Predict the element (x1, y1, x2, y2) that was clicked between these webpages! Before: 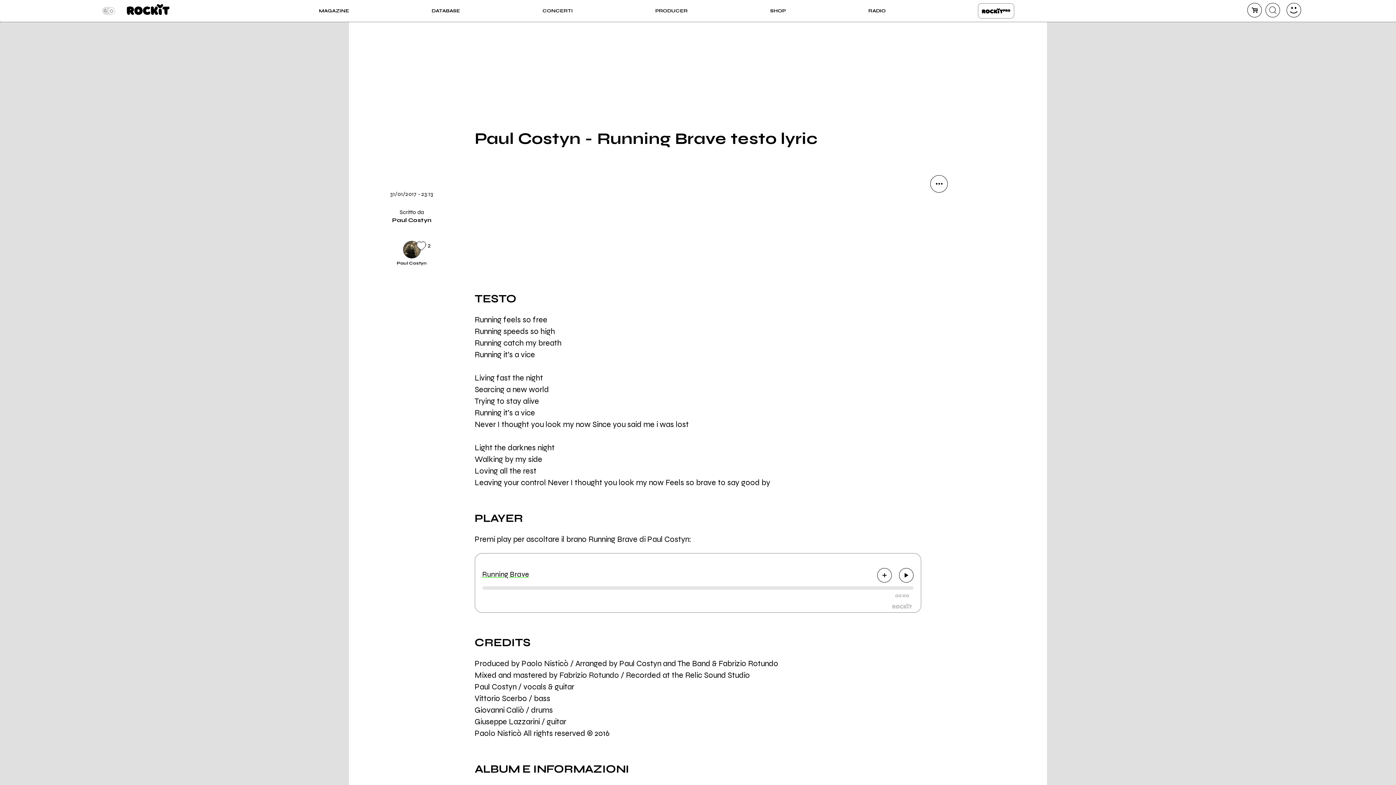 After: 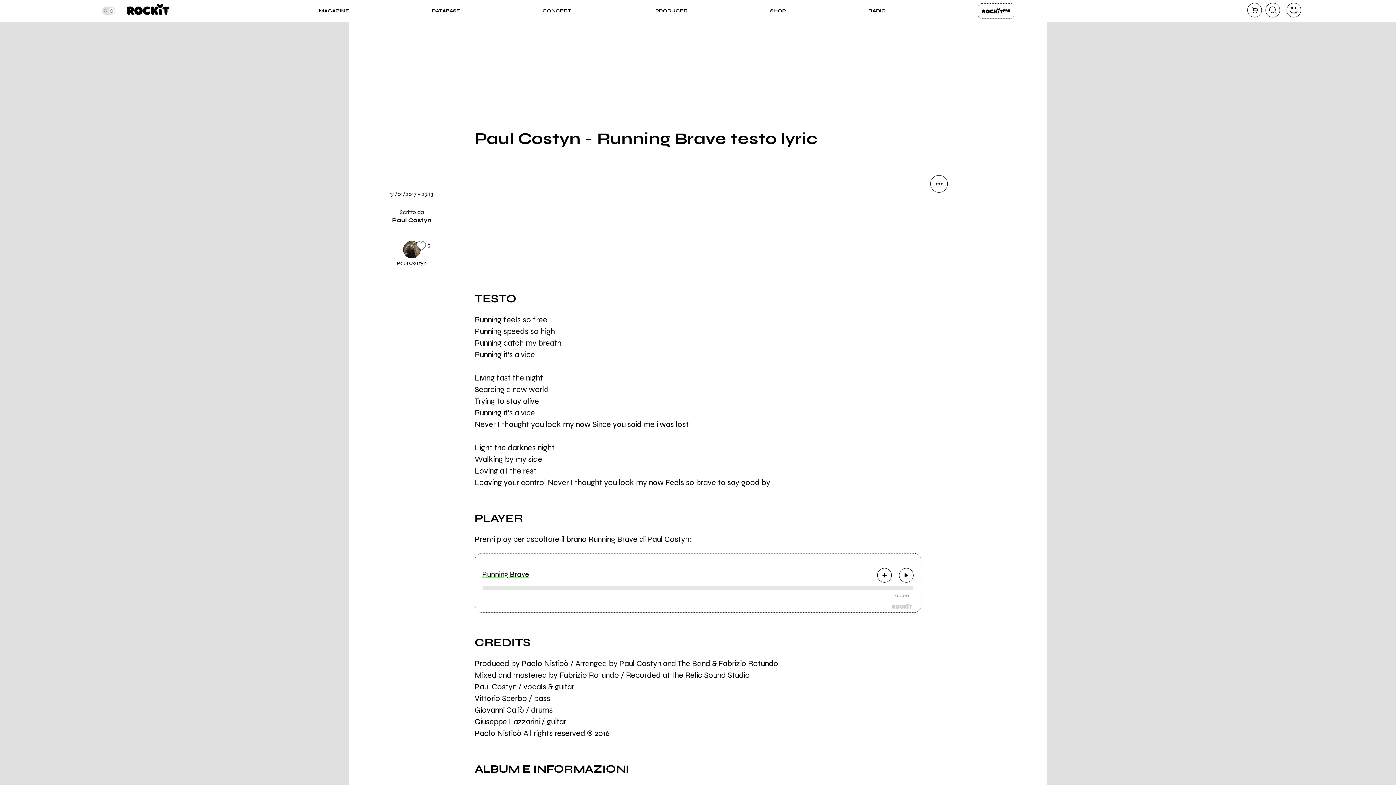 Action: bbox: (482, 570, 528, 579) label: Running Brave